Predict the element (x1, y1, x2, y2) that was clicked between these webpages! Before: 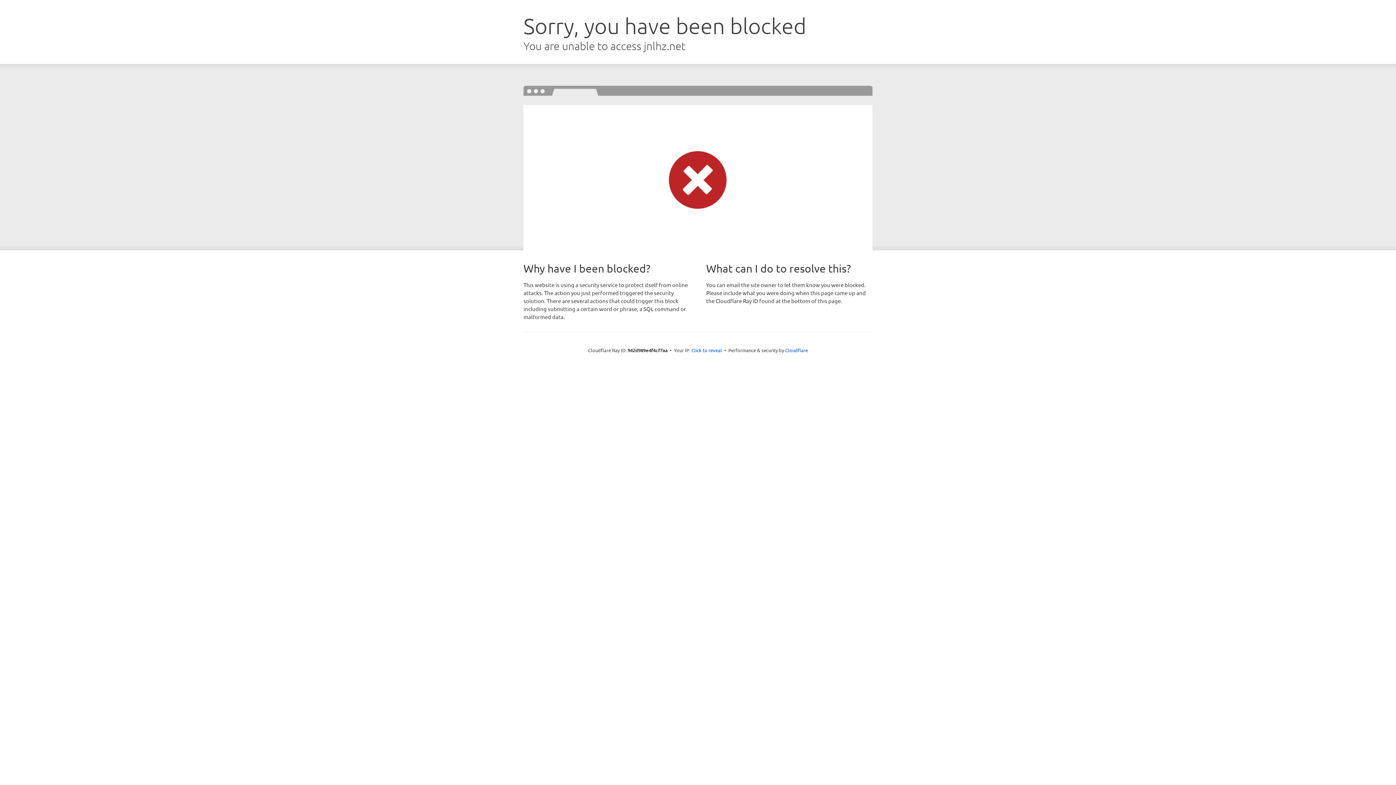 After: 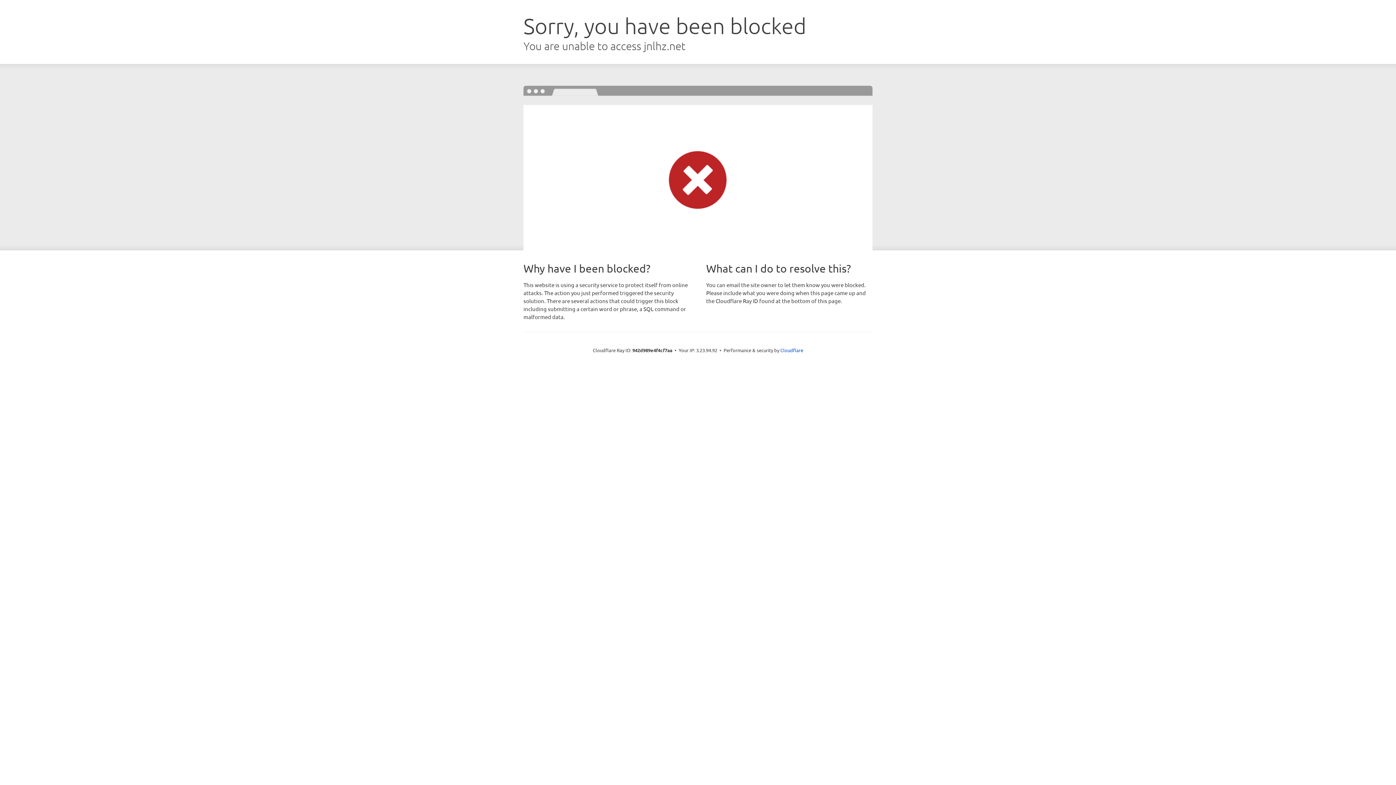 Action: bbox: (691, 346, 722, 353) label: Click to reveal